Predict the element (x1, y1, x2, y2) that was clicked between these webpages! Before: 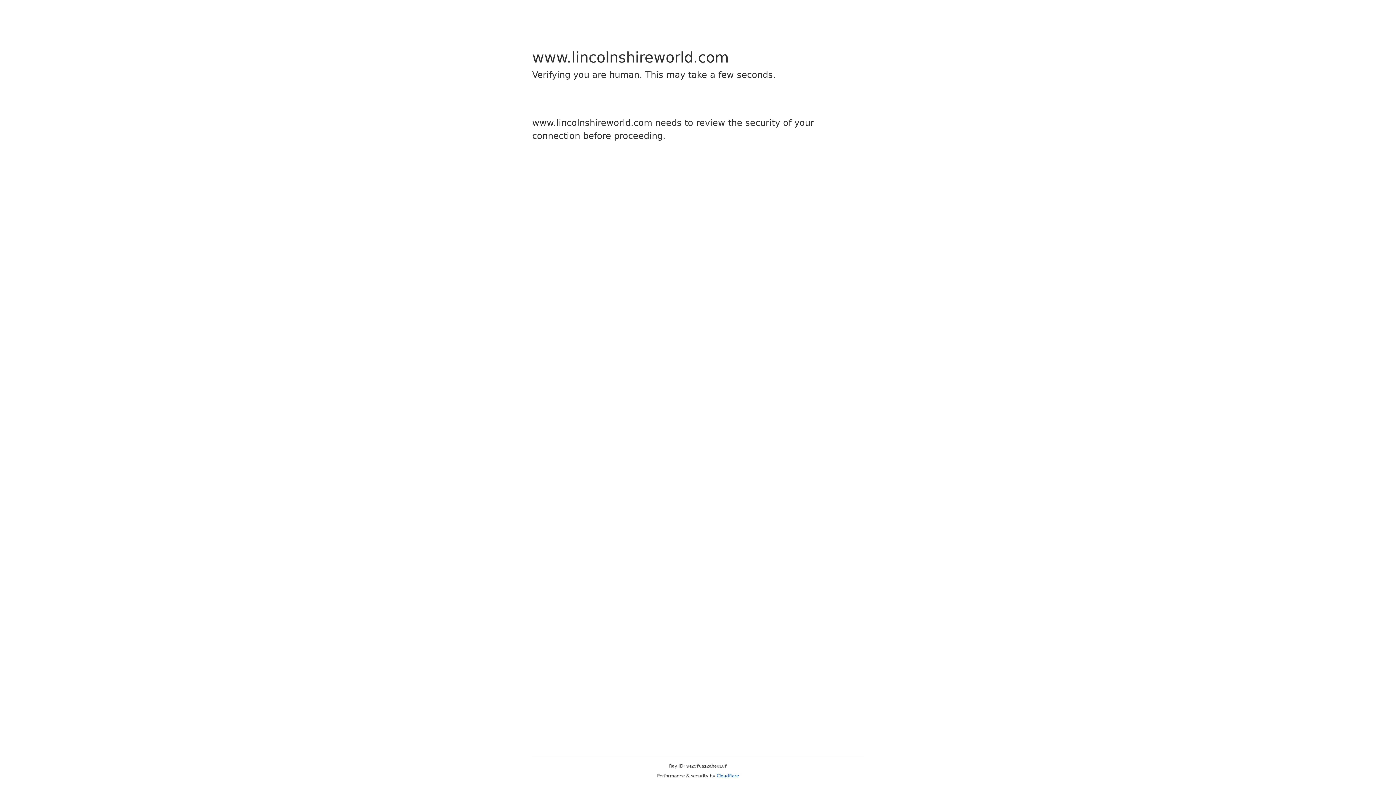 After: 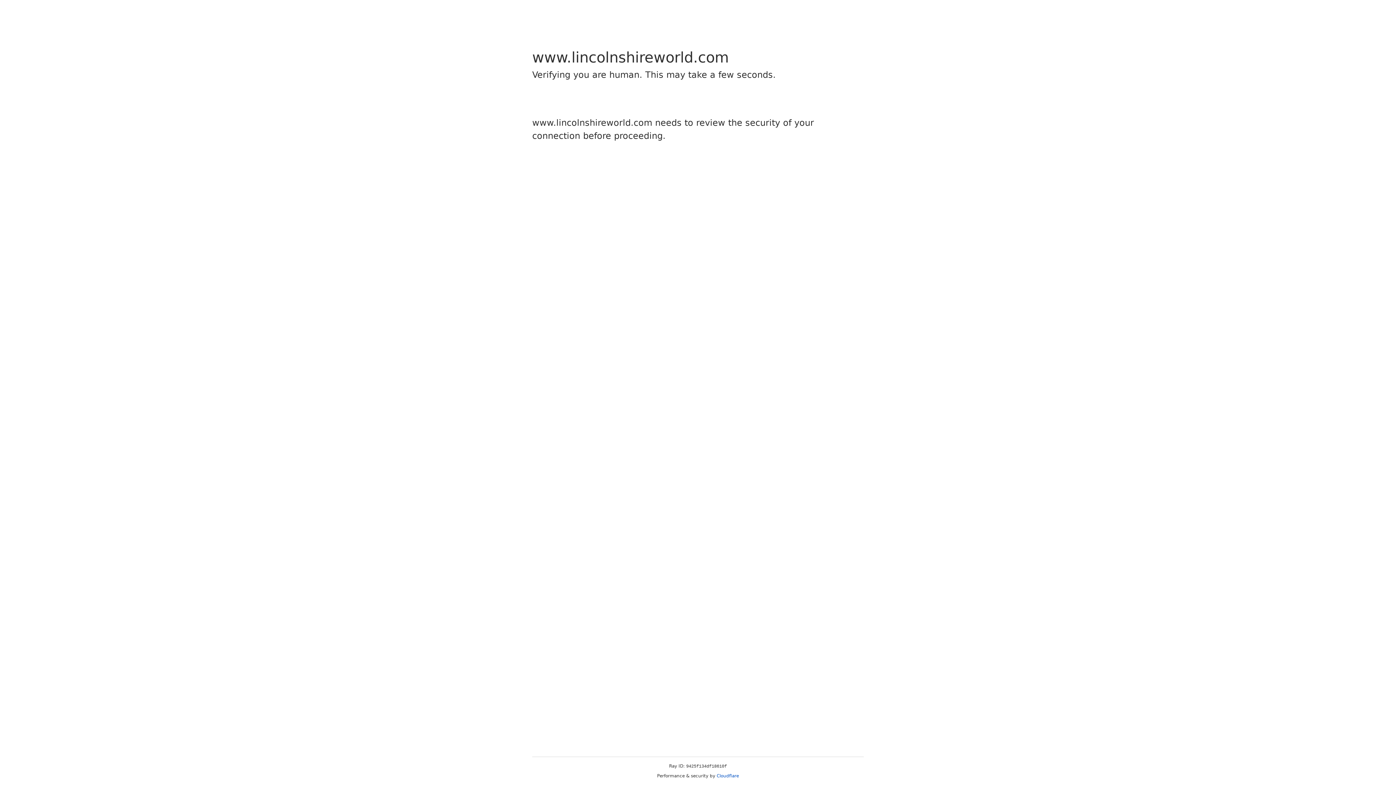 Action: bbox: (716, 773, 739, 778) label: Cloudflare